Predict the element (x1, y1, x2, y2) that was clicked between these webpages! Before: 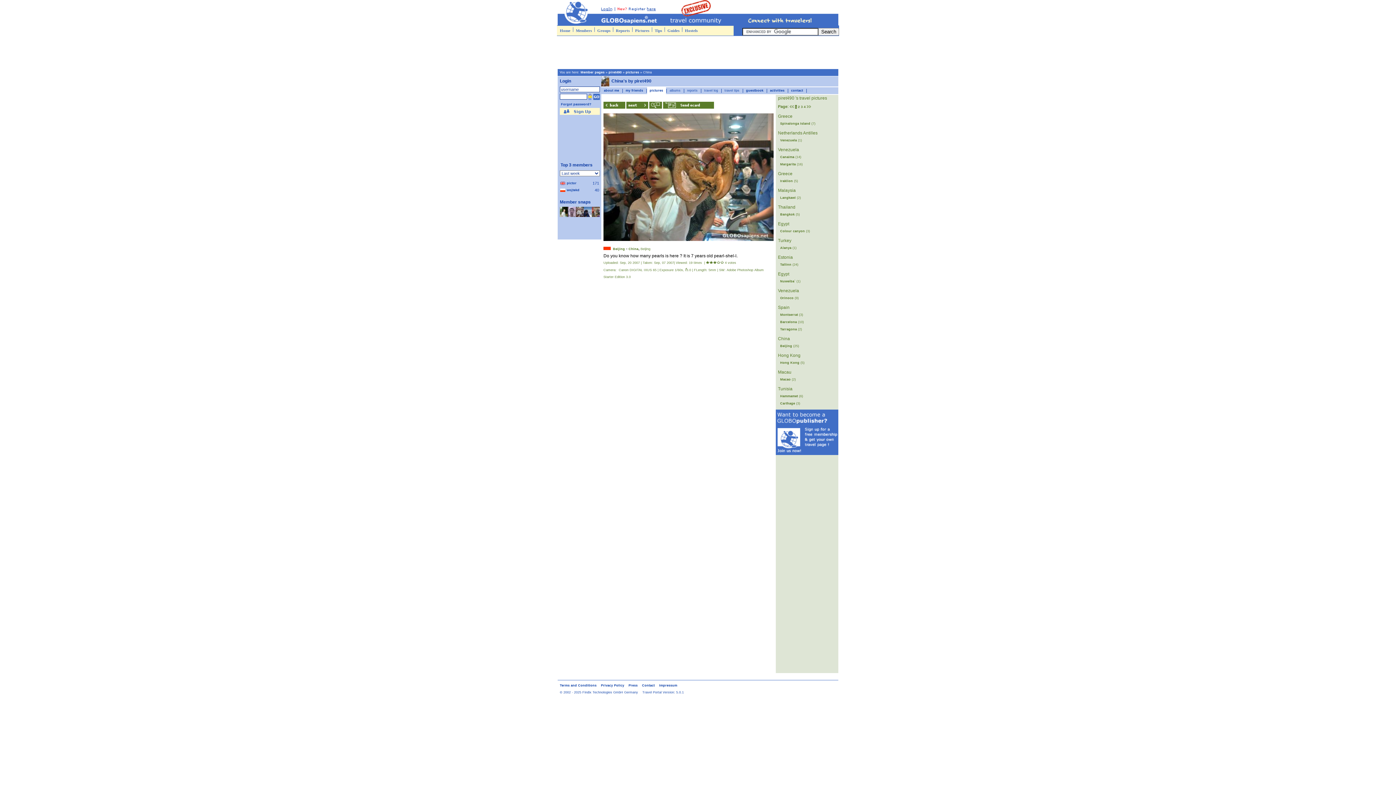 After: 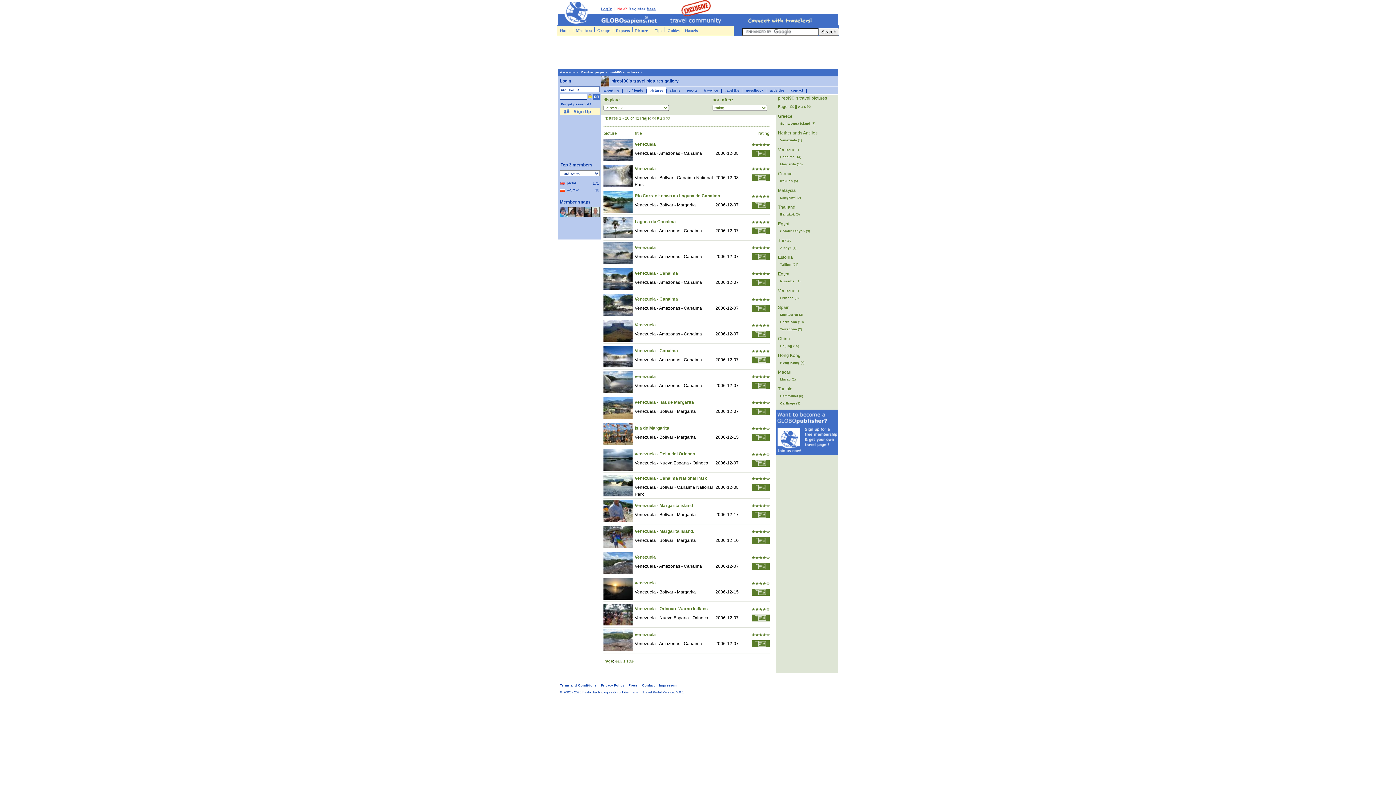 Action: label: Orinoco (9) bbox: (780, 296, 798, 300)